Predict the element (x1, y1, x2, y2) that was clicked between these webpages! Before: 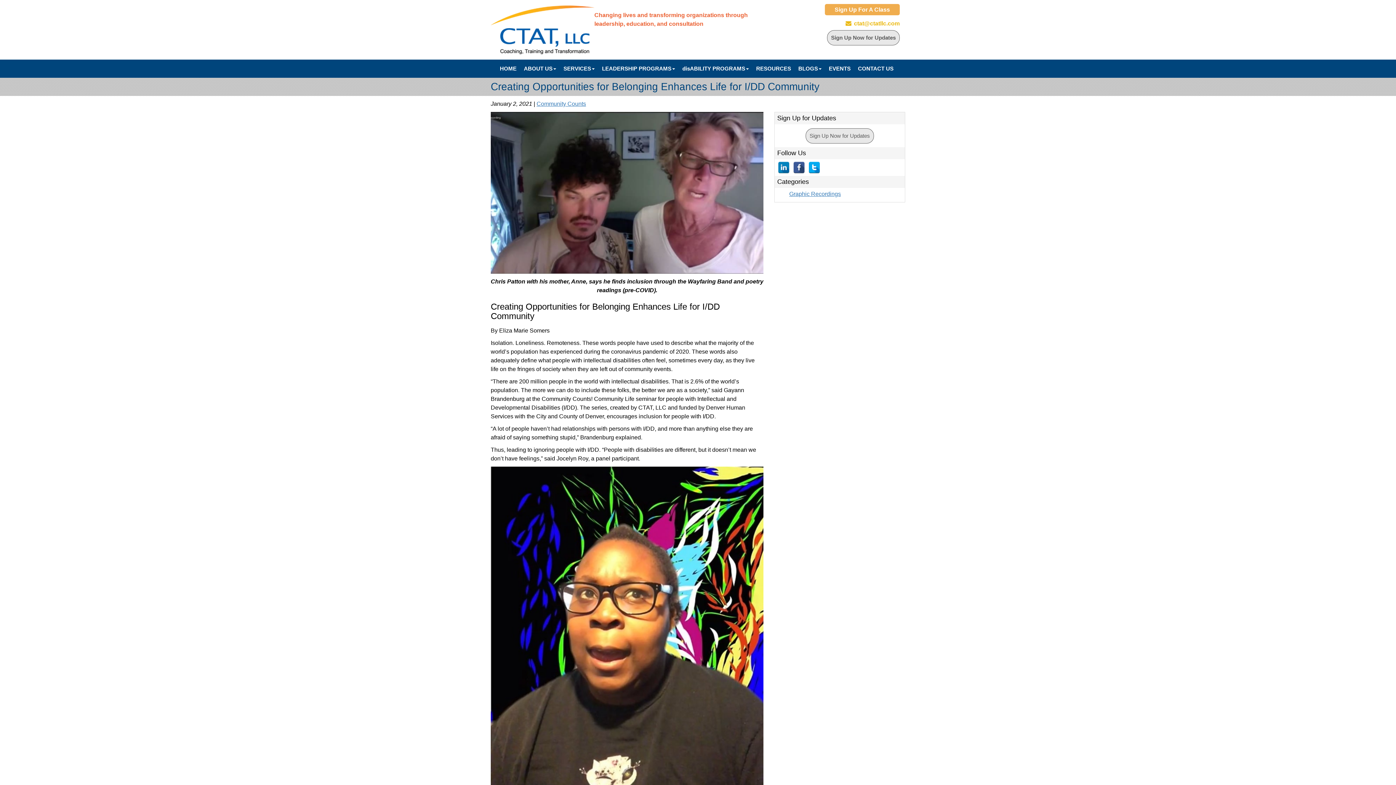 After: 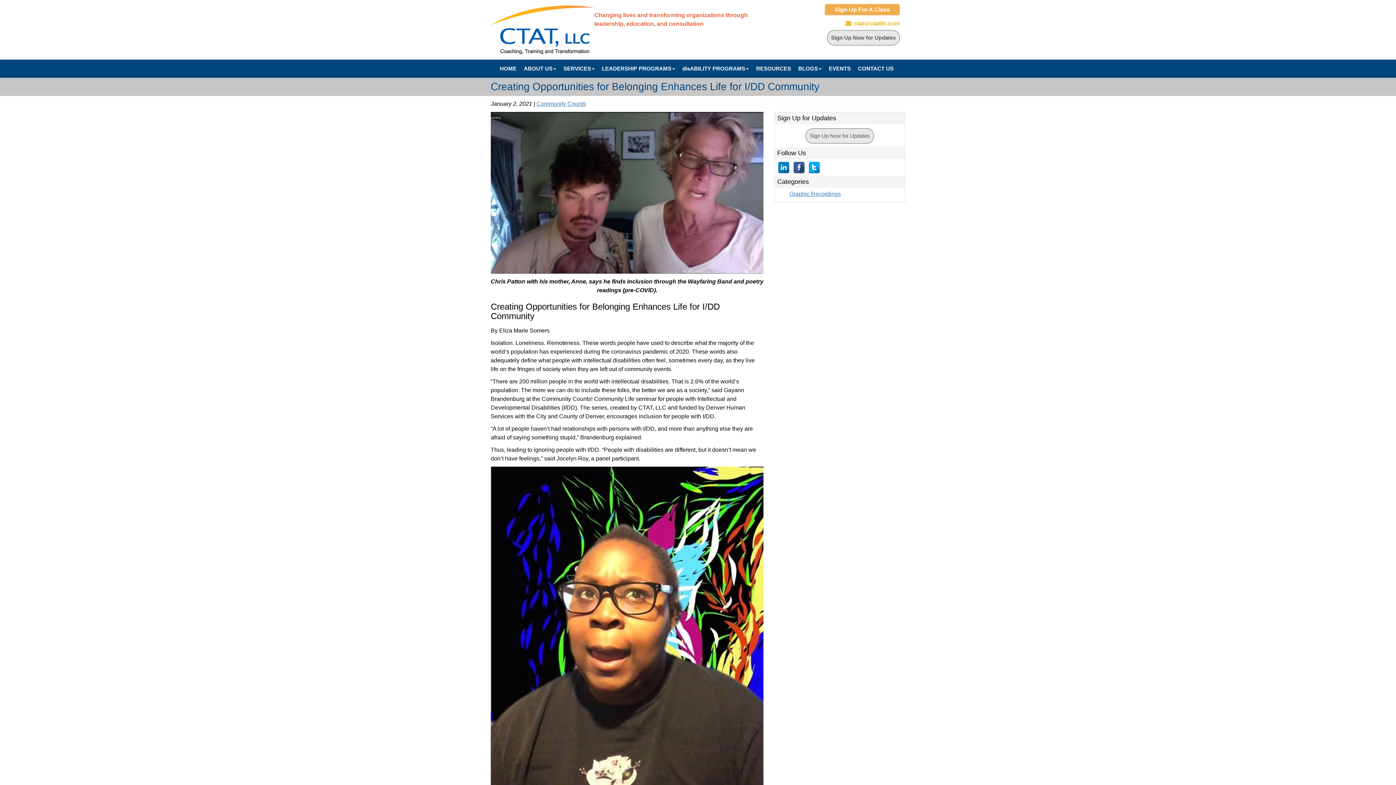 Action: bbox: (809, 161, 820, 173)